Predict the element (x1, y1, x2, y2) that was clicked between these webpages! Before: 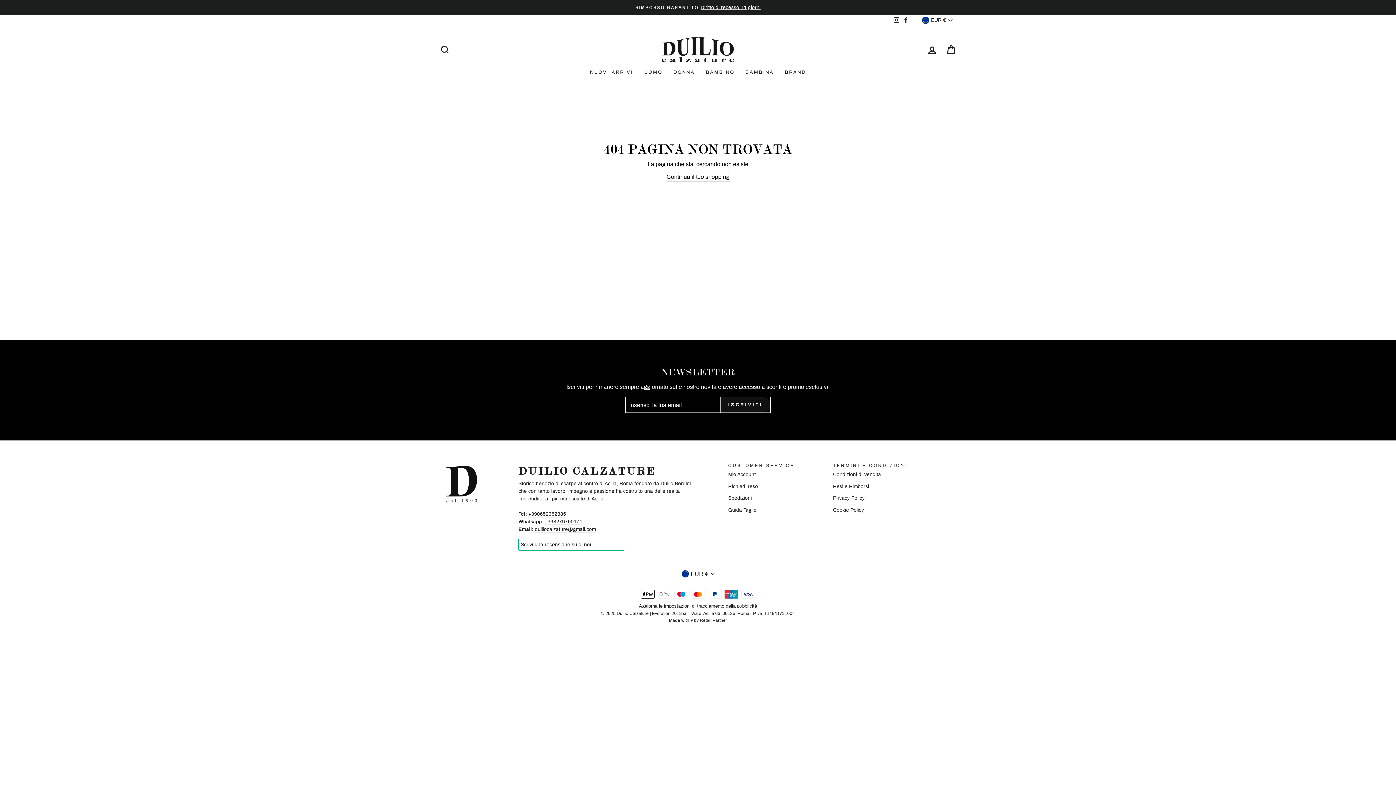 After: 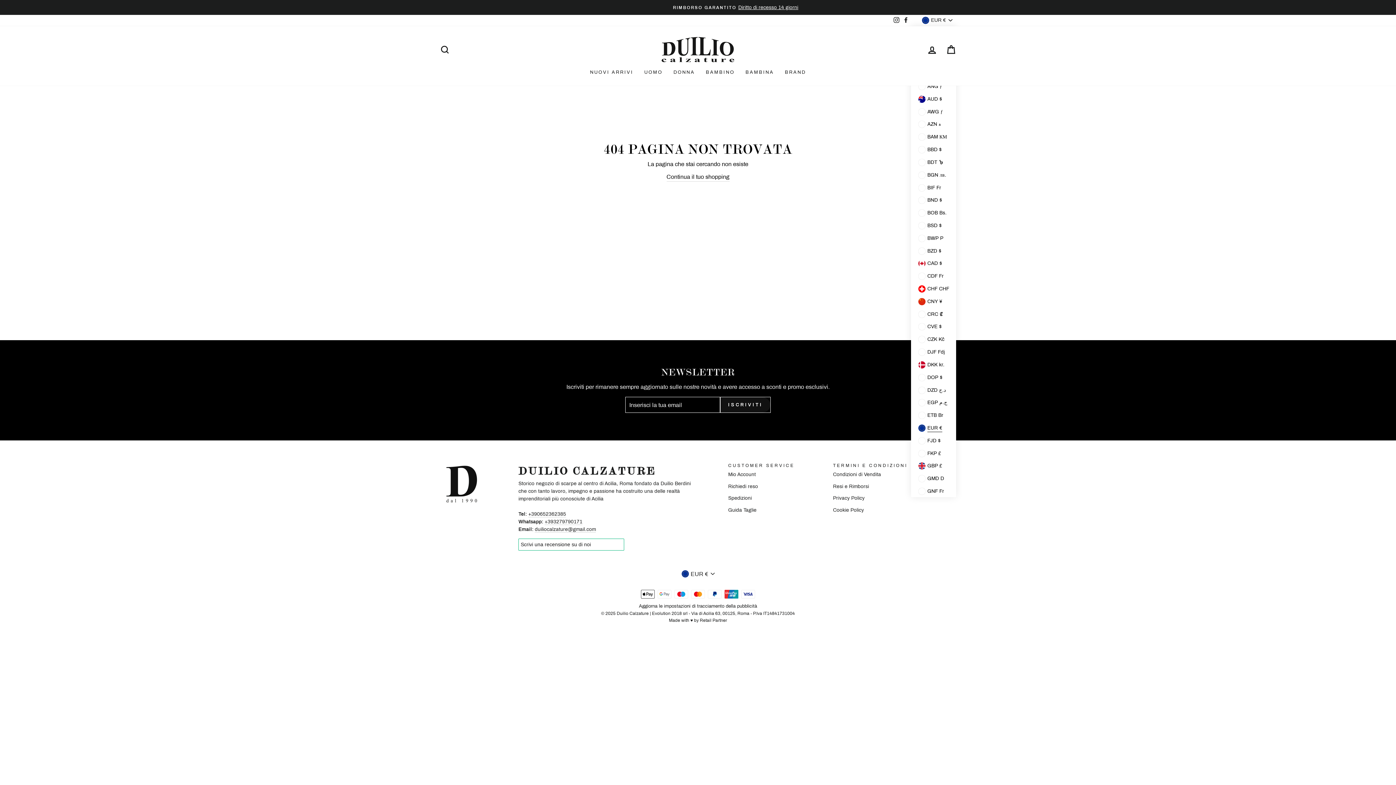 Action: label: EUR € bbox: (918, 14, 956, 26)